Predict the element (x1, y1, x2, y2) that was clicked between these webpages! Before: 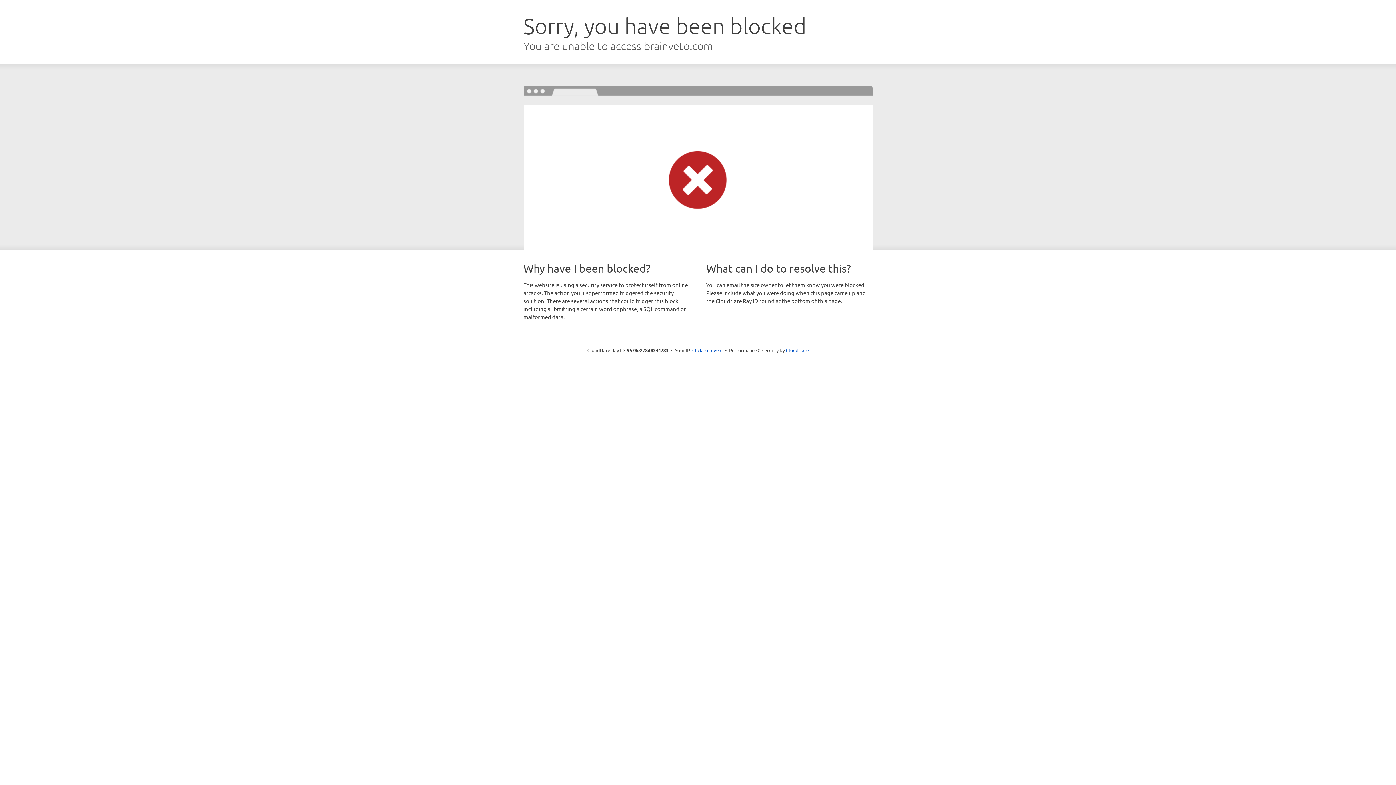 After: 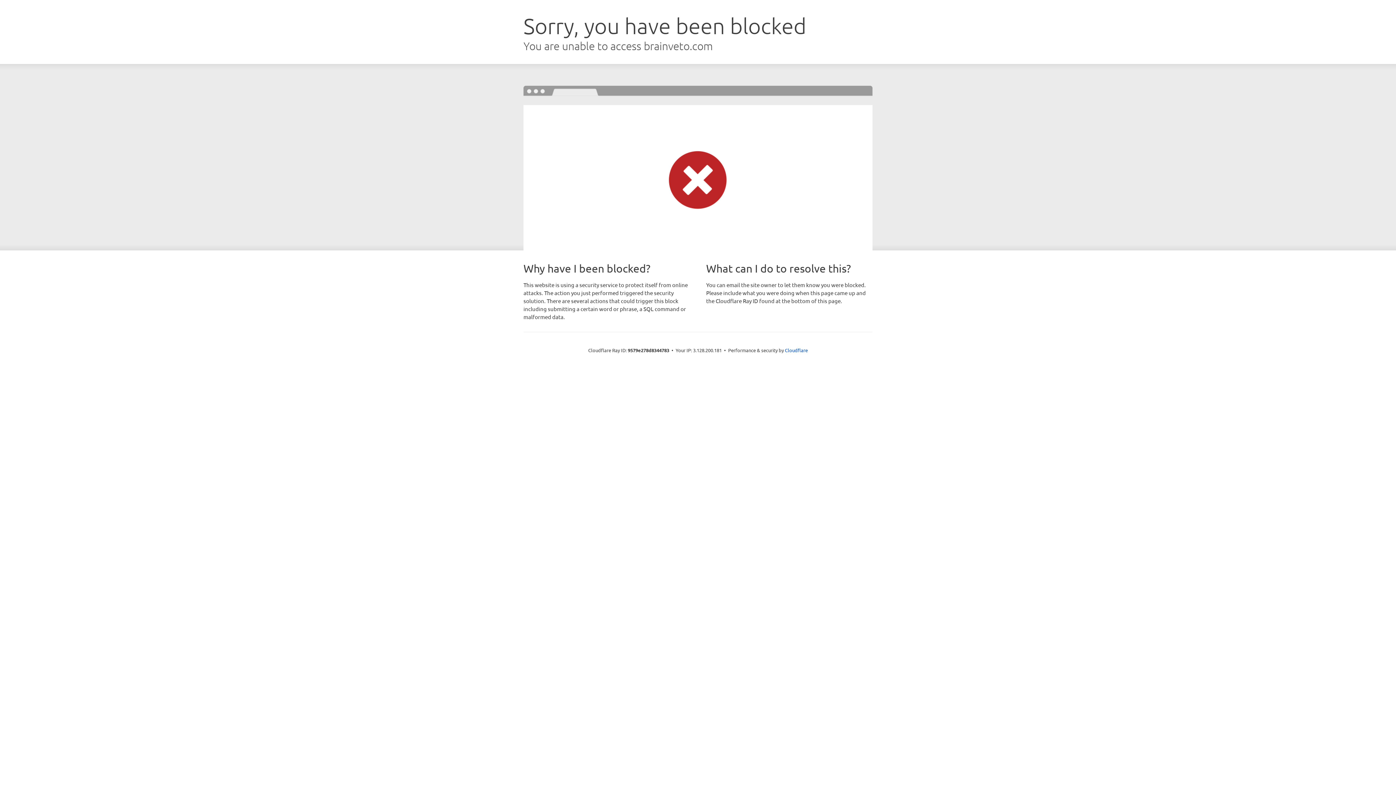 Action: bbox: (692, 346, 722, 353) label: Click to reveal